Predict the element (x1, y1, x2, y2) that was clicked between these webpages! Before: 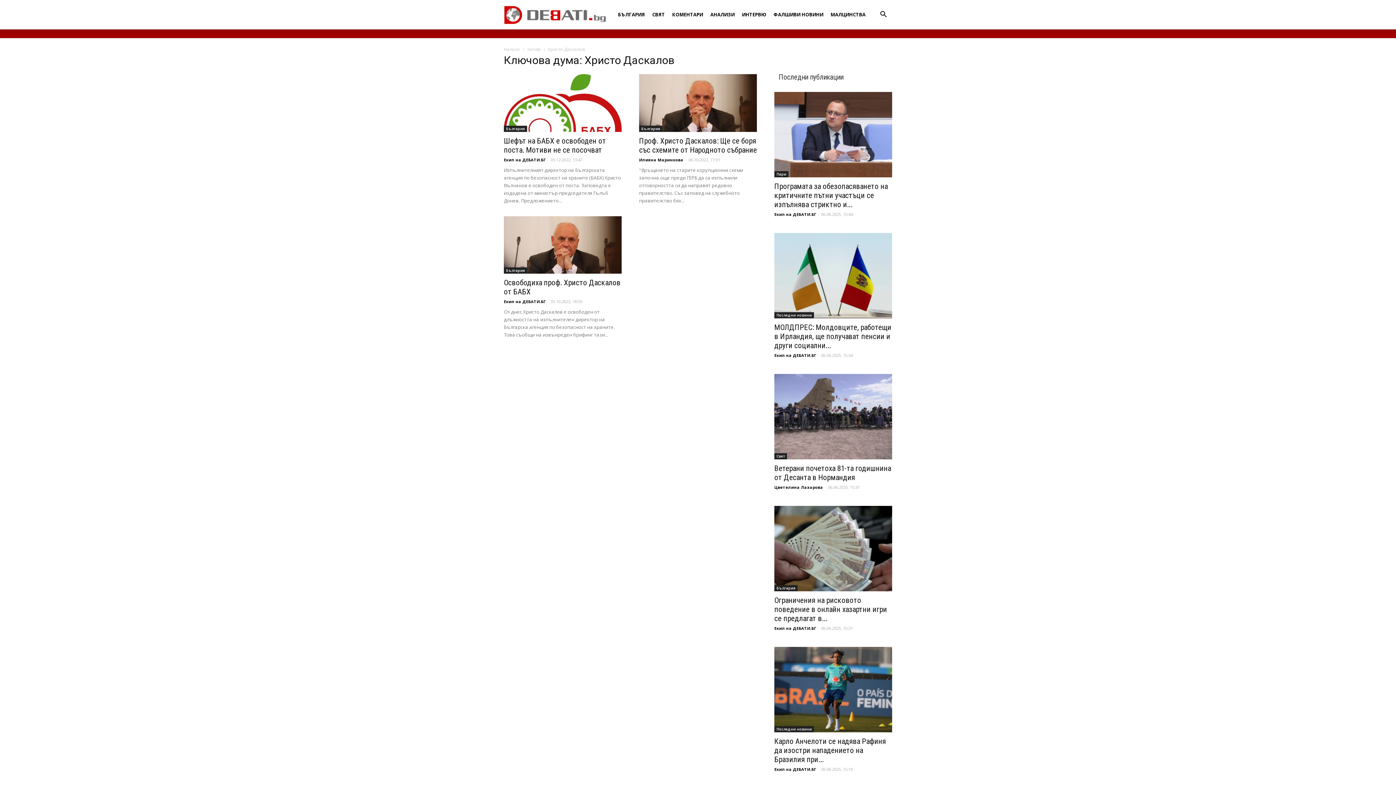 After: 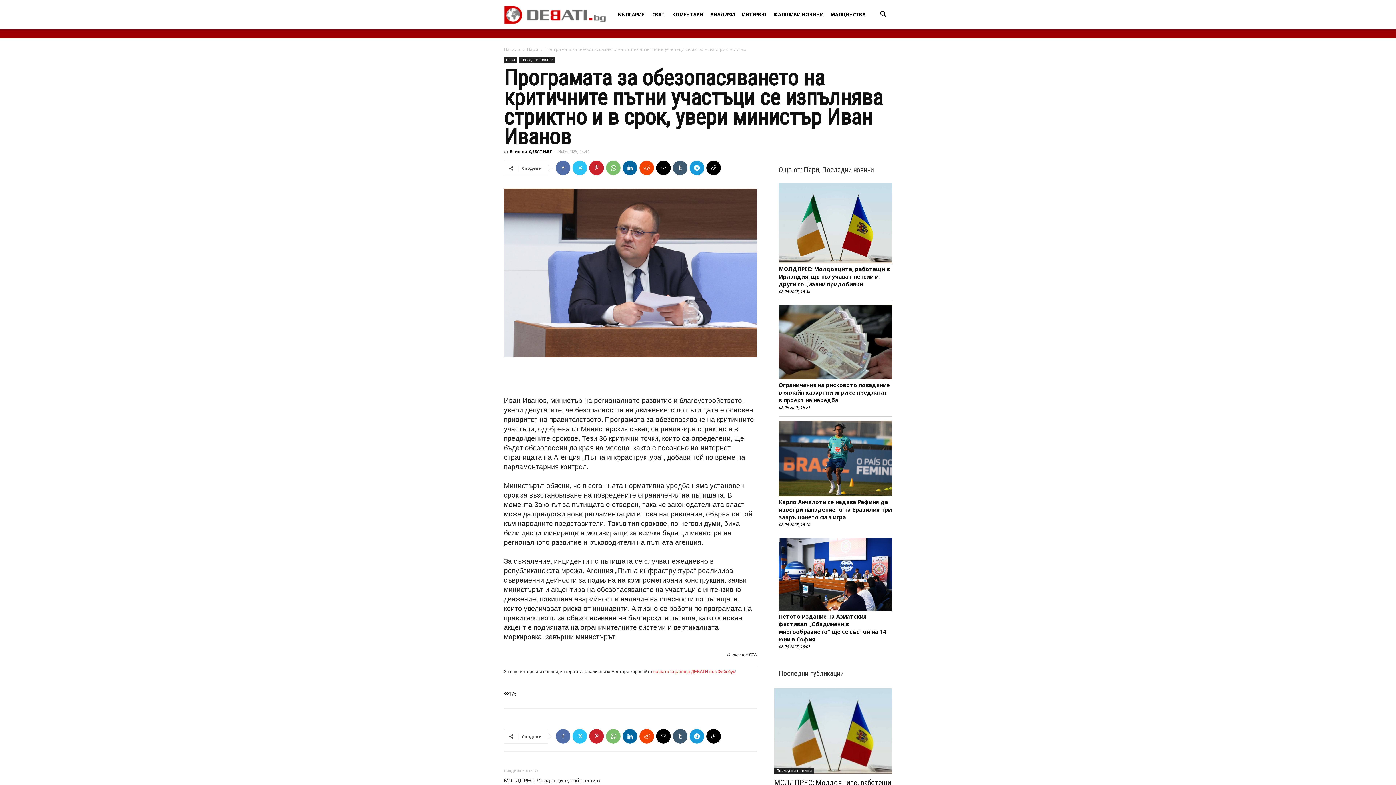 Action: bbox: (774, 182, 888, 209) label: Програмата за обезопасяването на критичните пътни участъци се изпълнява стриктно и...